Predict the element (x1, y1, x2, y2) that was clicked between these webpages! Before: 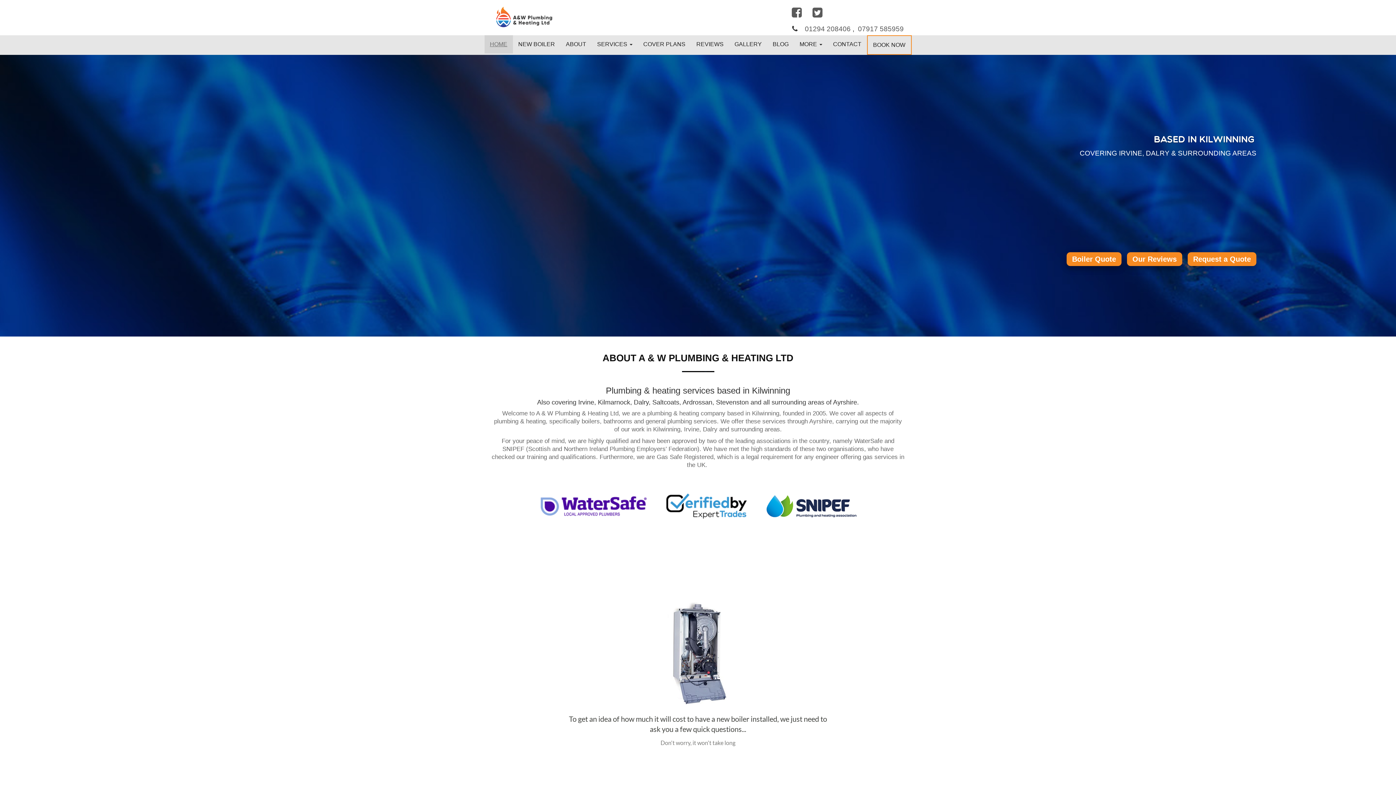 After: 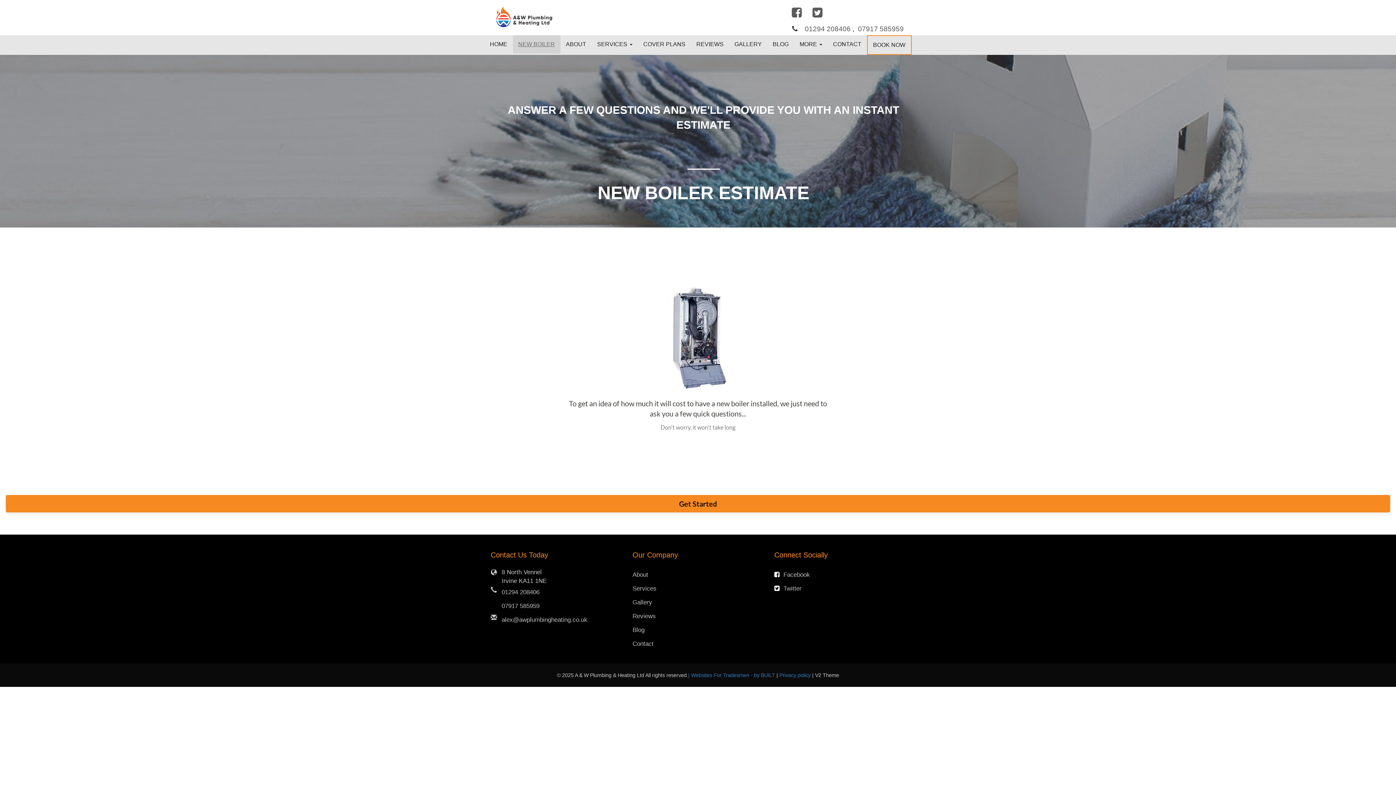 Action: bbox: (512, 35, 560, 53) label: NEW BOILER